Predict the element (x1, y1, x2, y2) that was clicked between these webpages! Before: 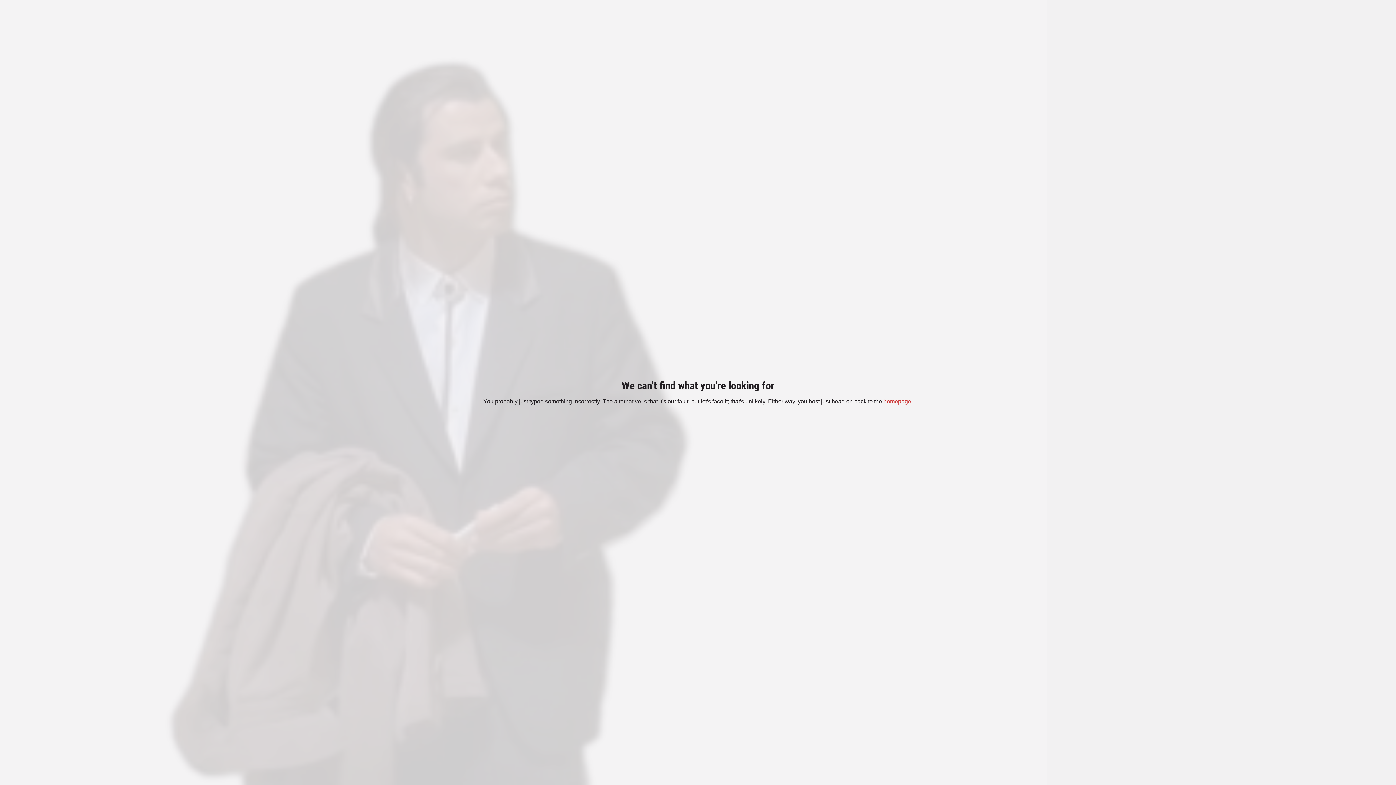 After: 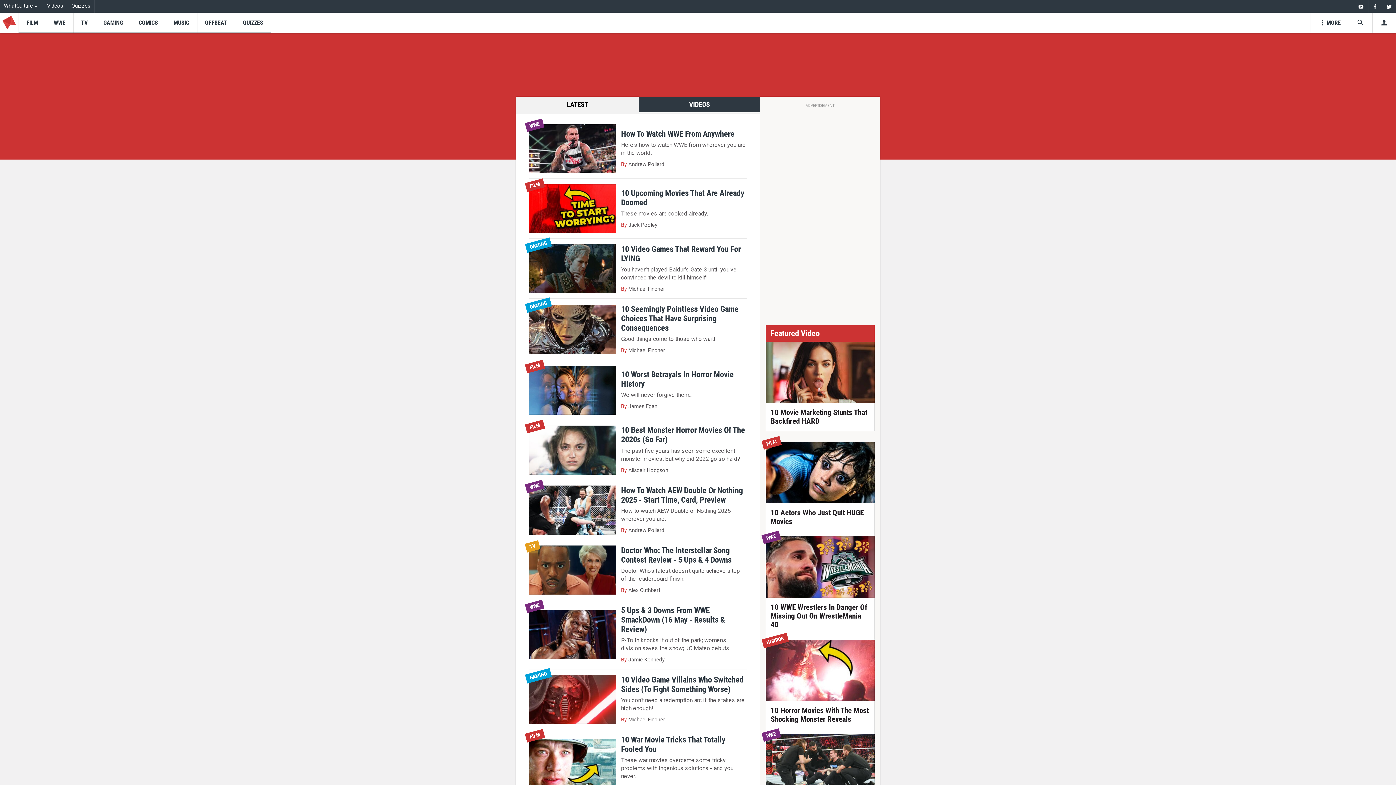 Action: label: homepage bbox: (883, 398, 911, 404)